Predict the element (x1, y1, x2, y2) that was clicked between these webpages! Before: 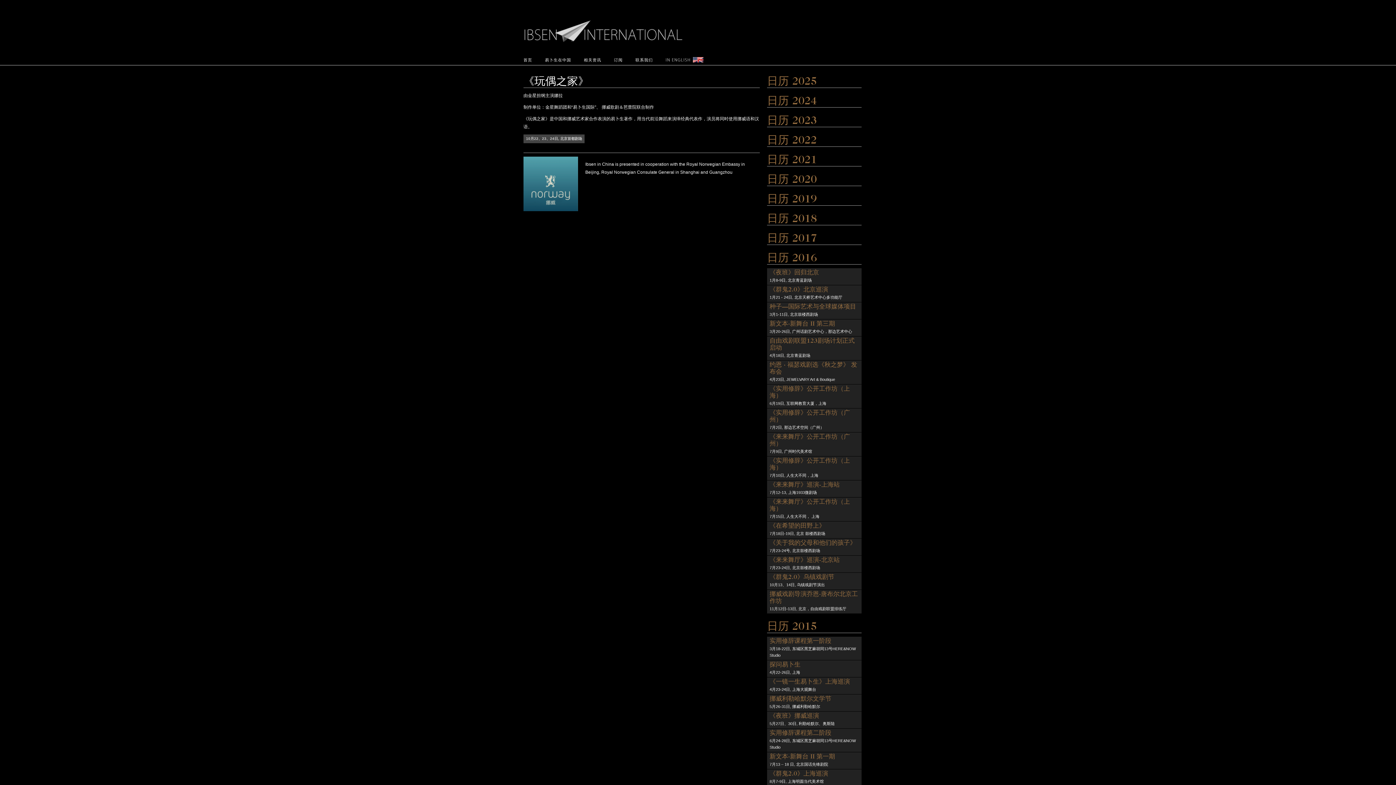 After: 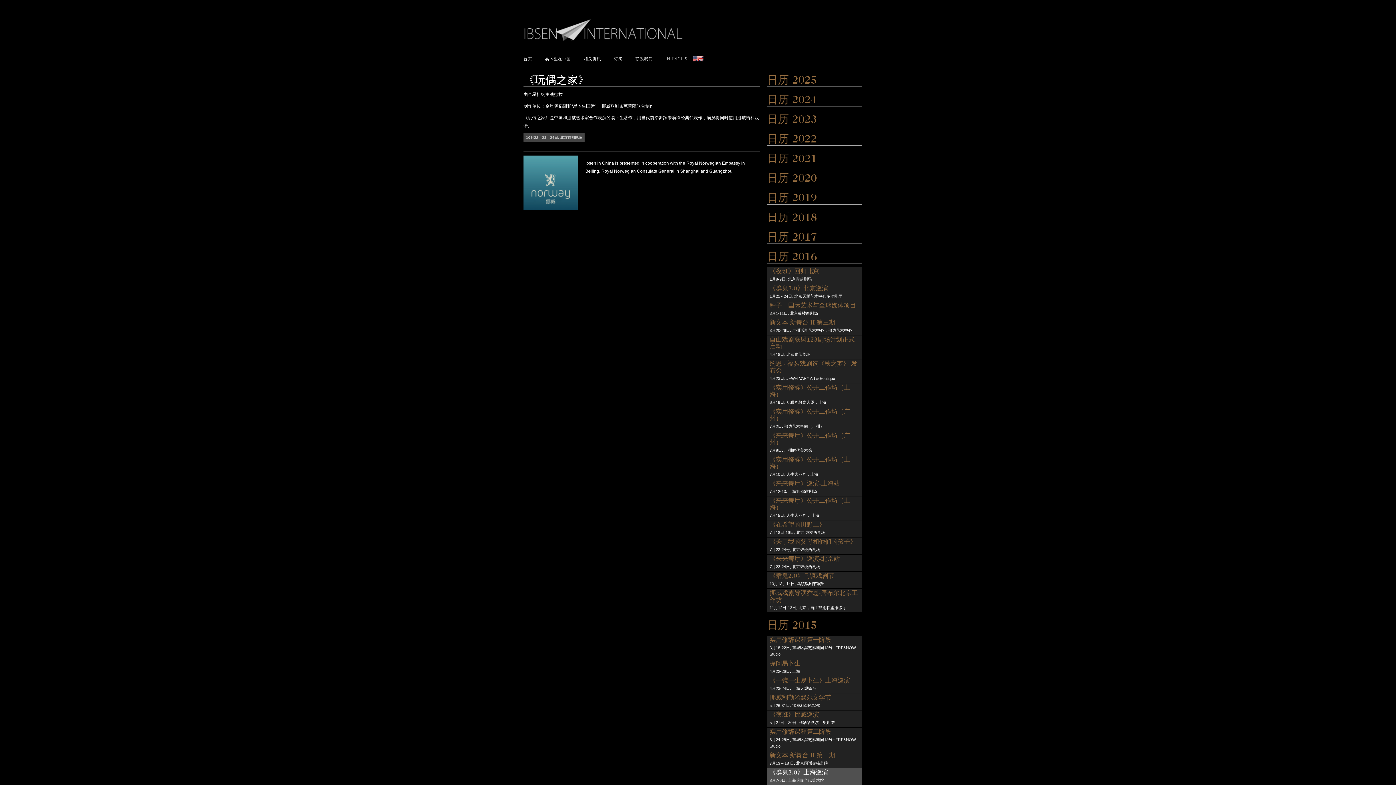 Action: label: 《群鬼2.0》上海巡演

8月7-9日, 上海明圆当代美术馆 (opens in a new tab) bbox: (767, 769, 861, 786)